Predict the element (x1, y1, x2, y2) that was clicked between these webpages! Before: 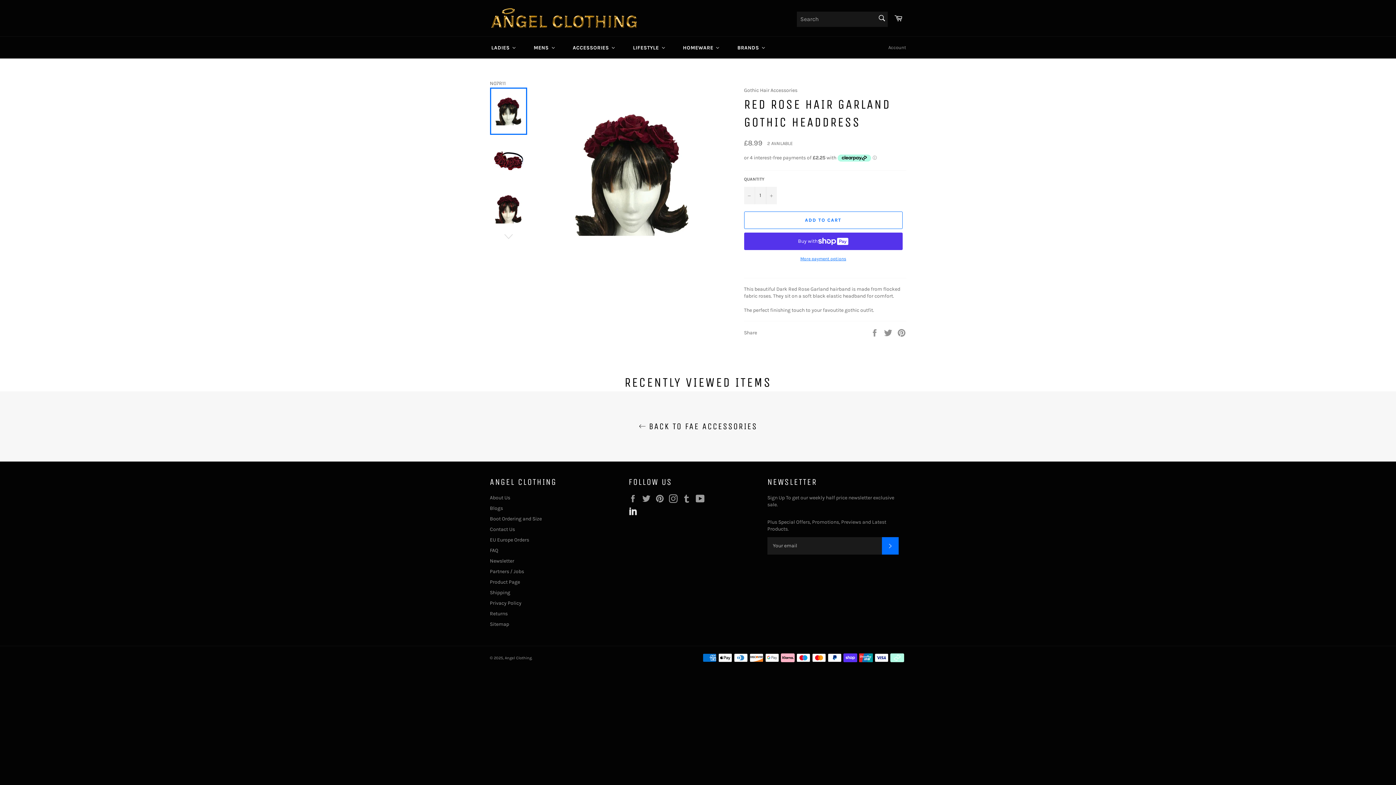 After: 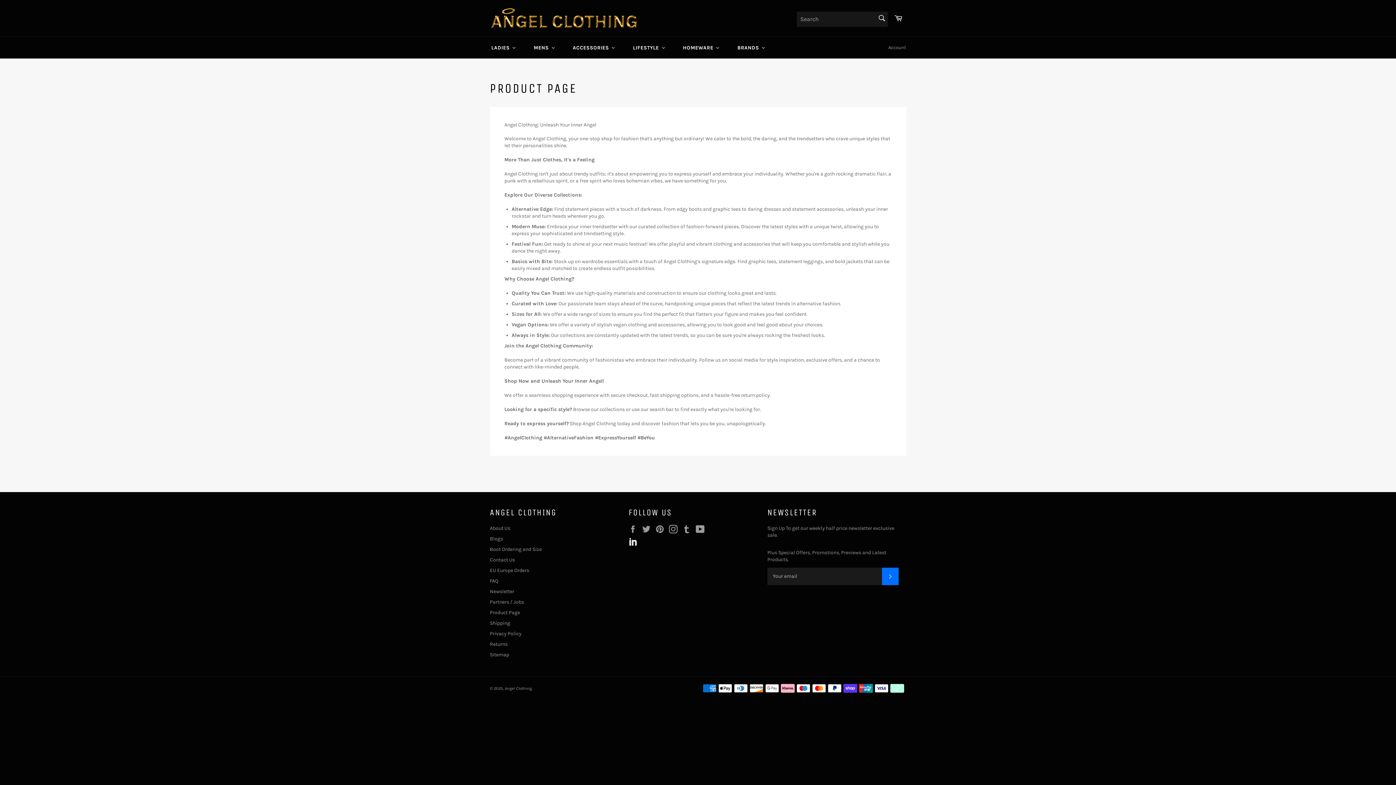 Action: bbox: (490, 579, 520, 585) label: Product Page